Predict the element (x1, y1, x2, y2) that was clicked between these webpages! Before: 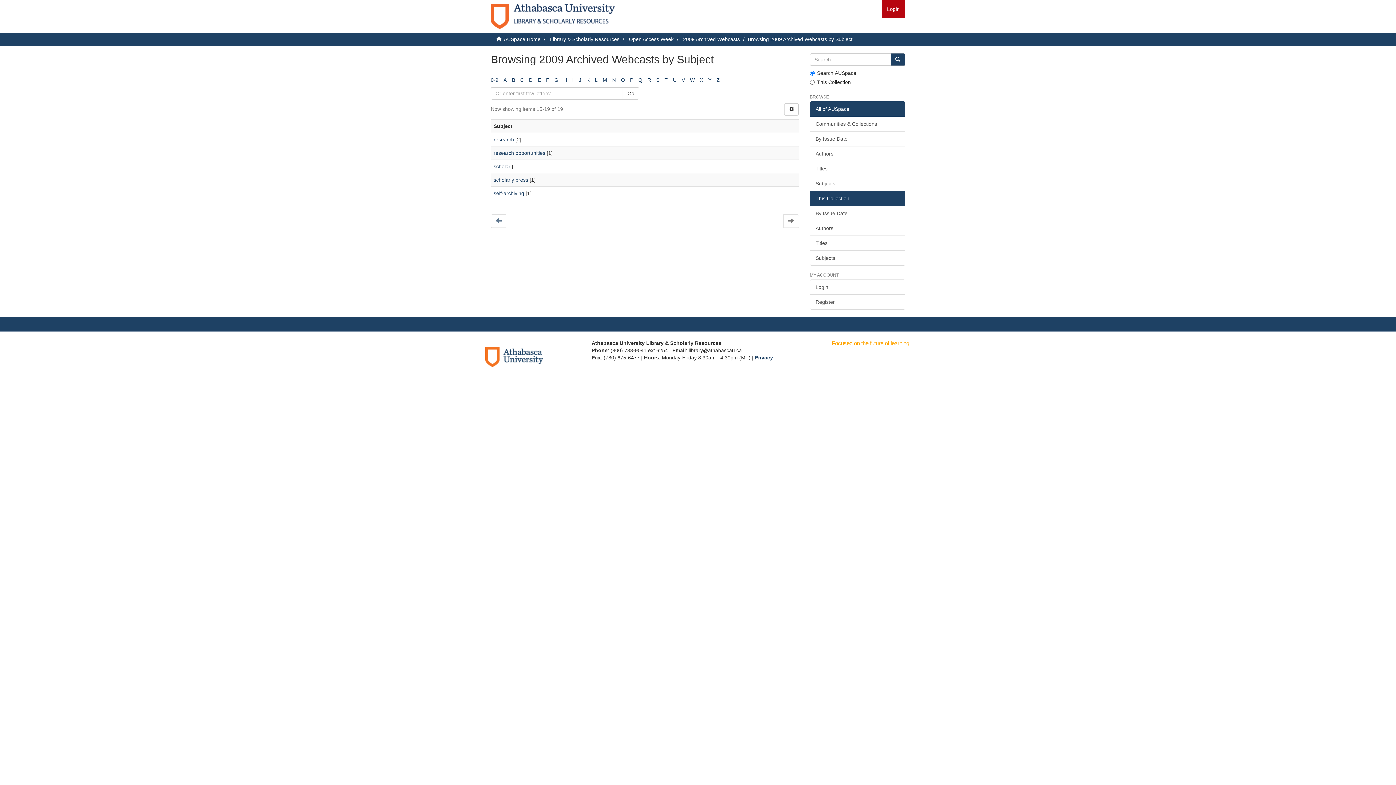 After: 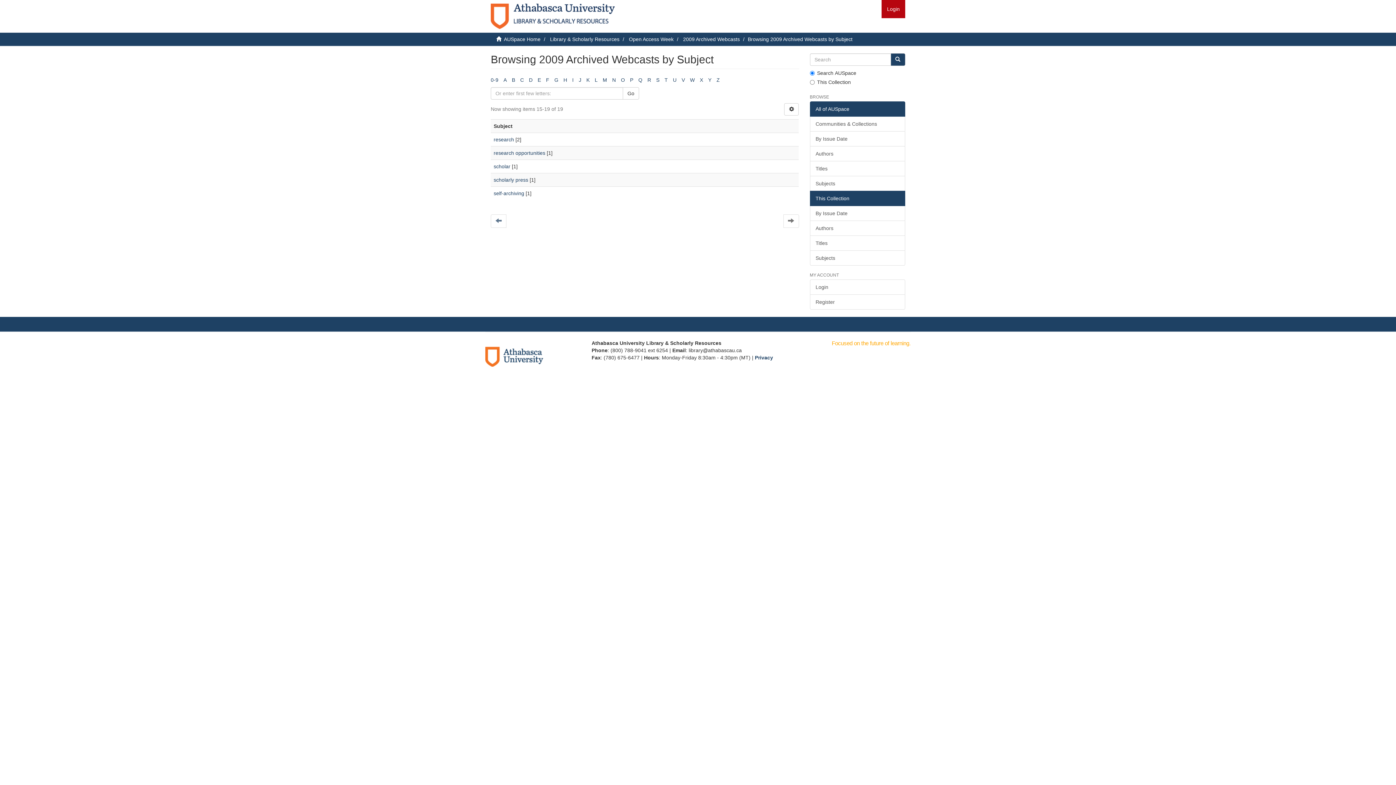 Action: bbox: (485, 353, 543, 359)